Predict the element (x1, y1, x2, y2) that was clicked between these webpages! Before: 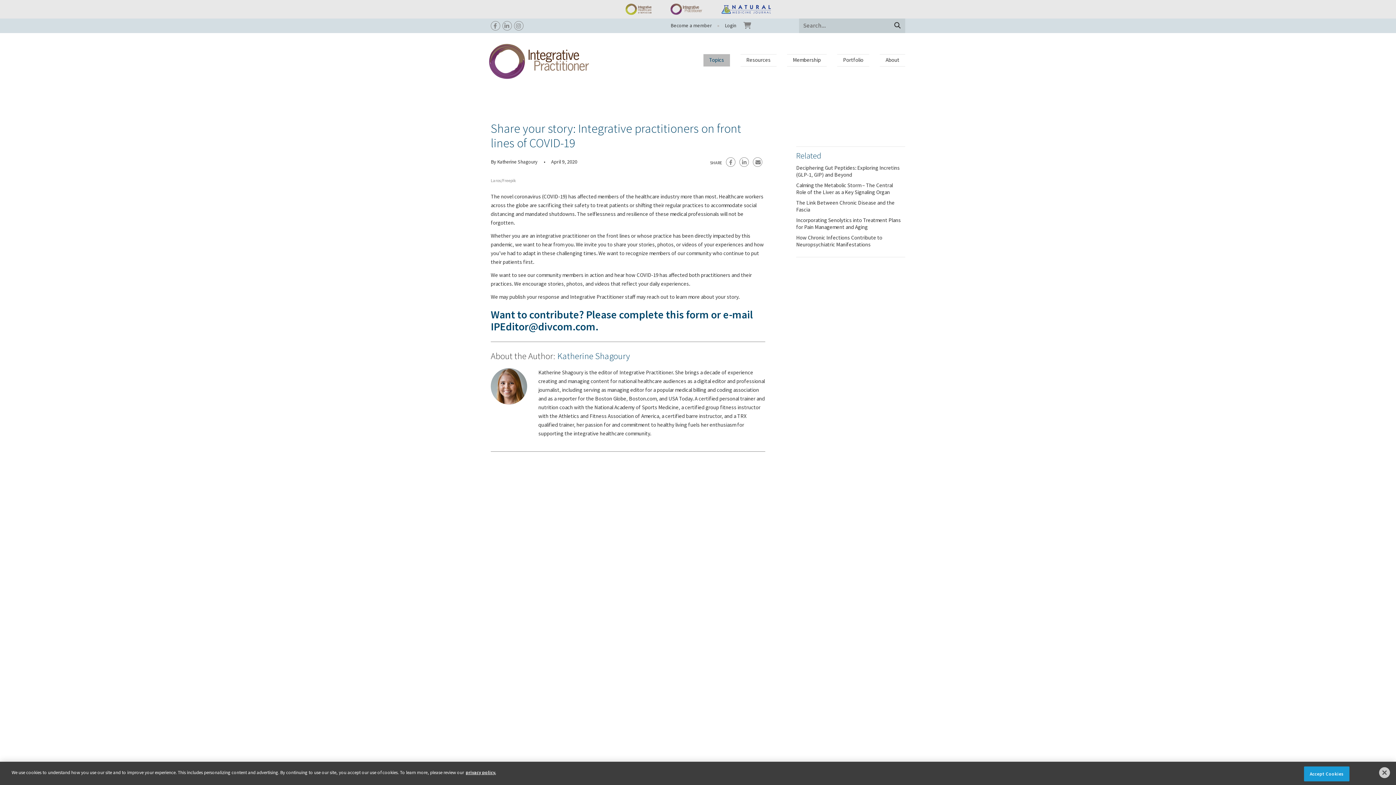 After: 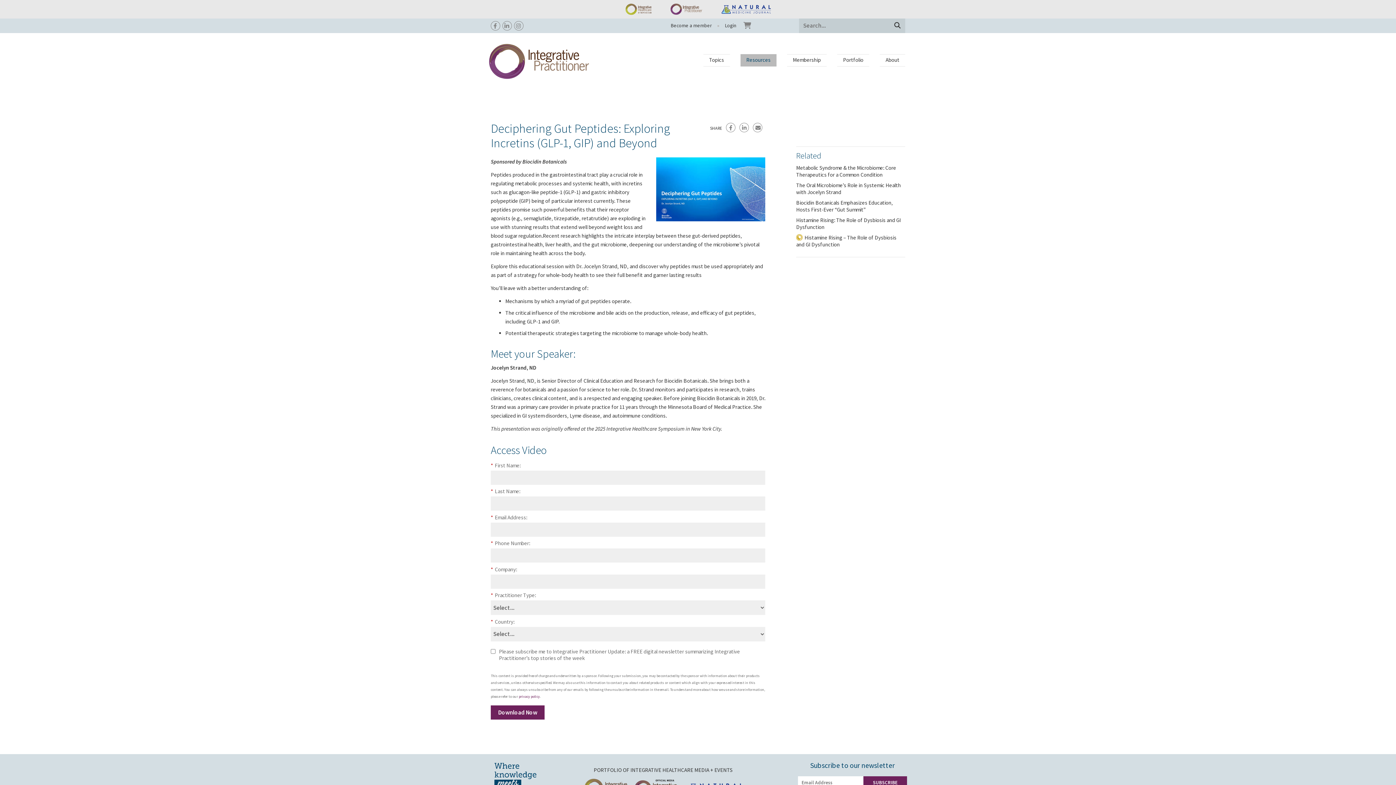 Action: bbox: (796, 164, 900, 178) label: Deciphering Gut Peptides: Exploring Incretins (GLP-1, GIP) and Beyond